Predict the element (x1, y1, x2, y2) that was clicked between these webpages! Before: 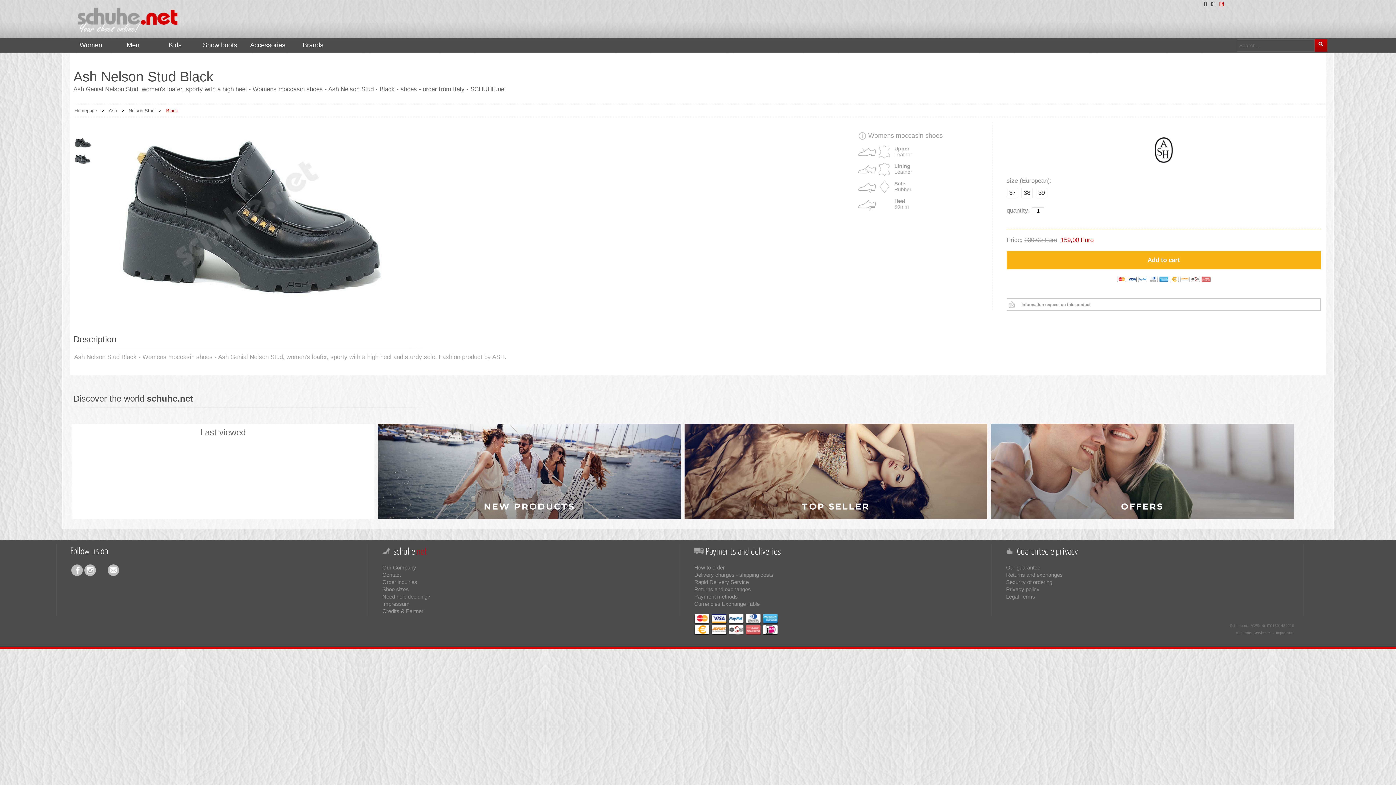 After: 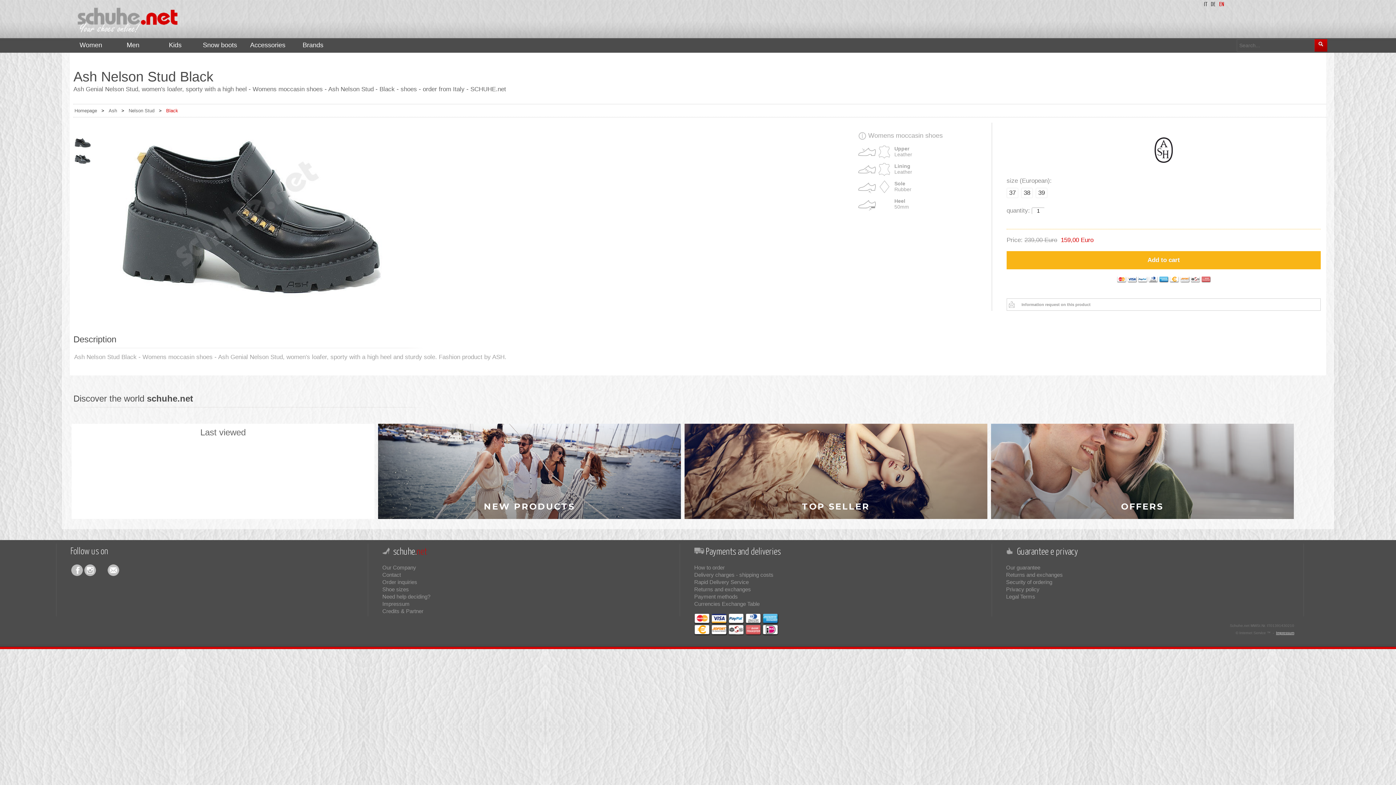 Action: label: Impressum bbox: (1276, 631, 1294, 635)